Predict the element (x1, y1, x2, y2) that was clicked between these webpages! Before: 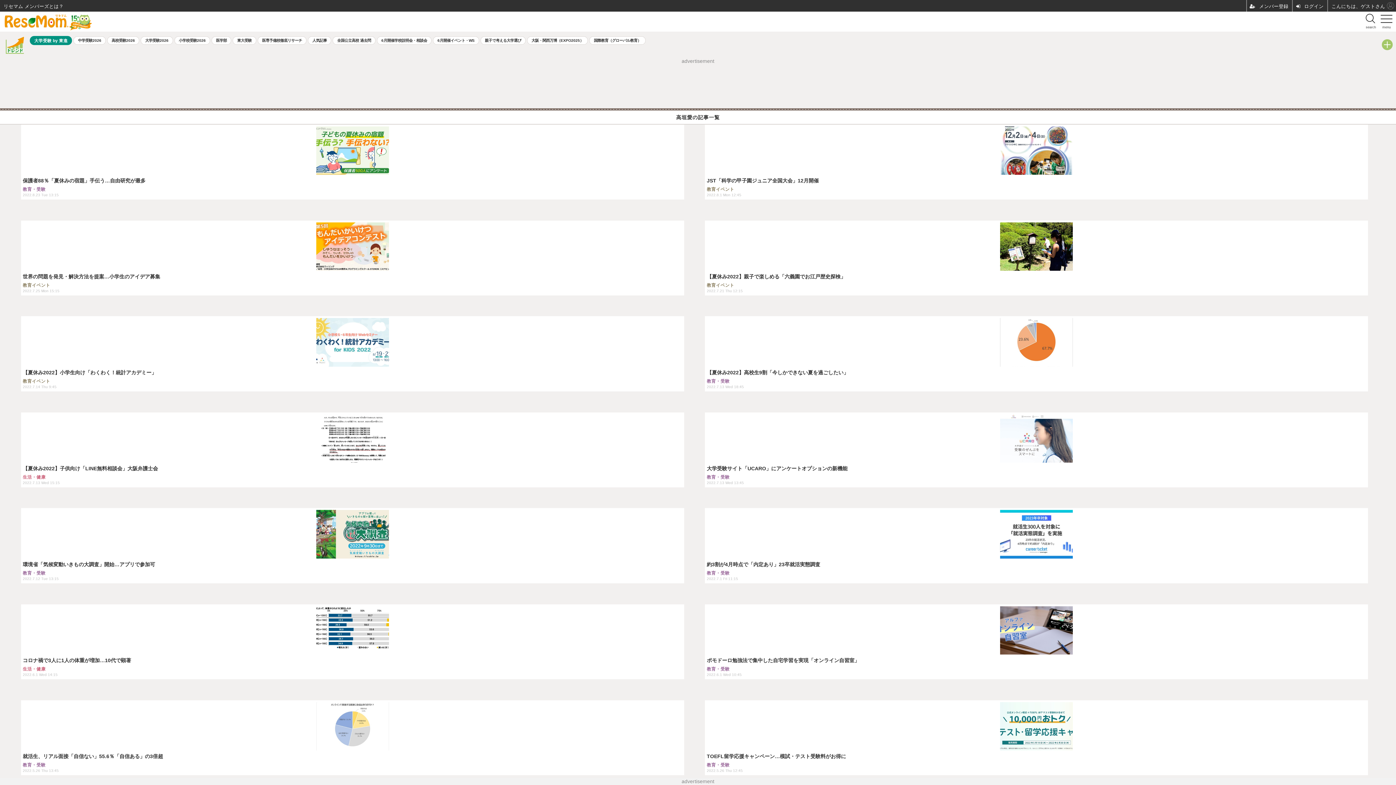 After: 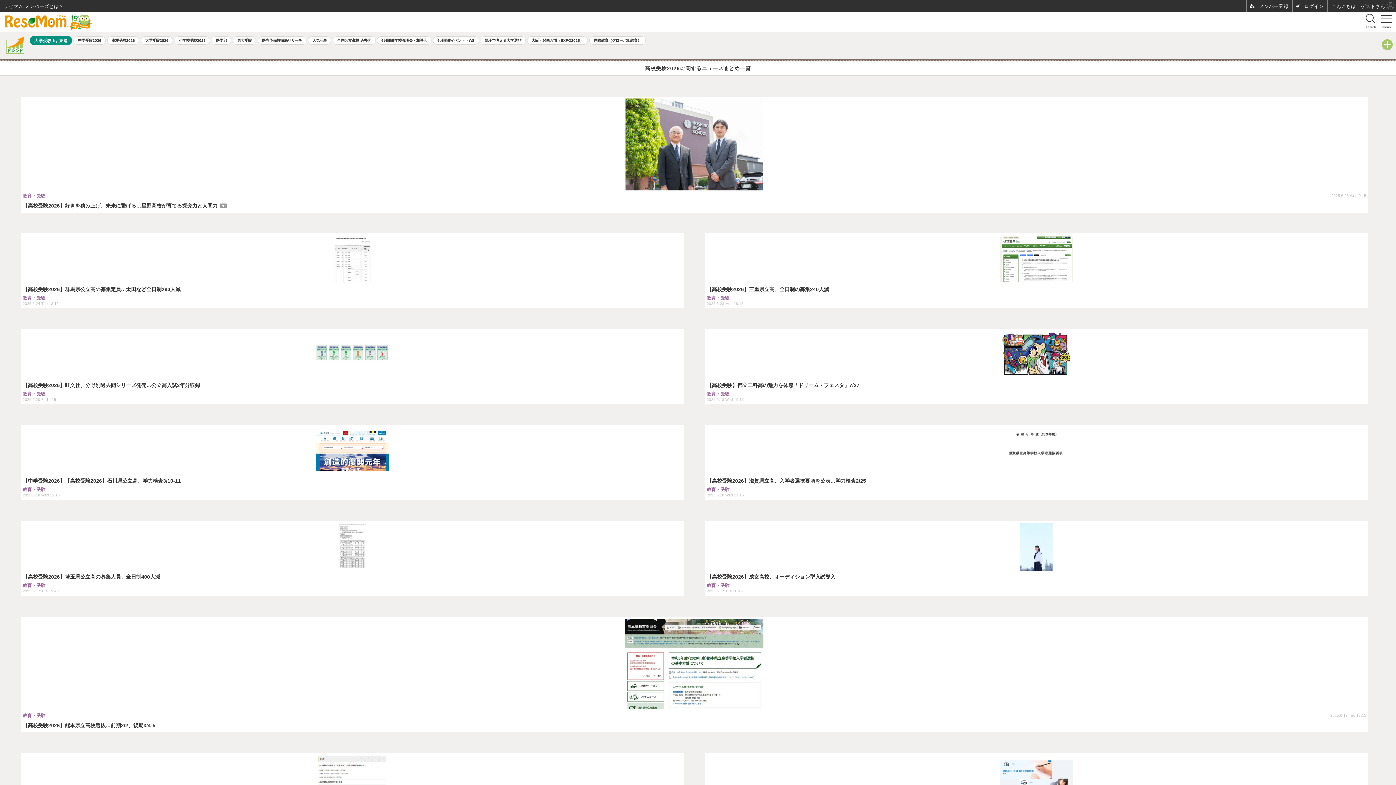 Action: label: 高校受験2026 bbox: (107, 36, 139, 44)